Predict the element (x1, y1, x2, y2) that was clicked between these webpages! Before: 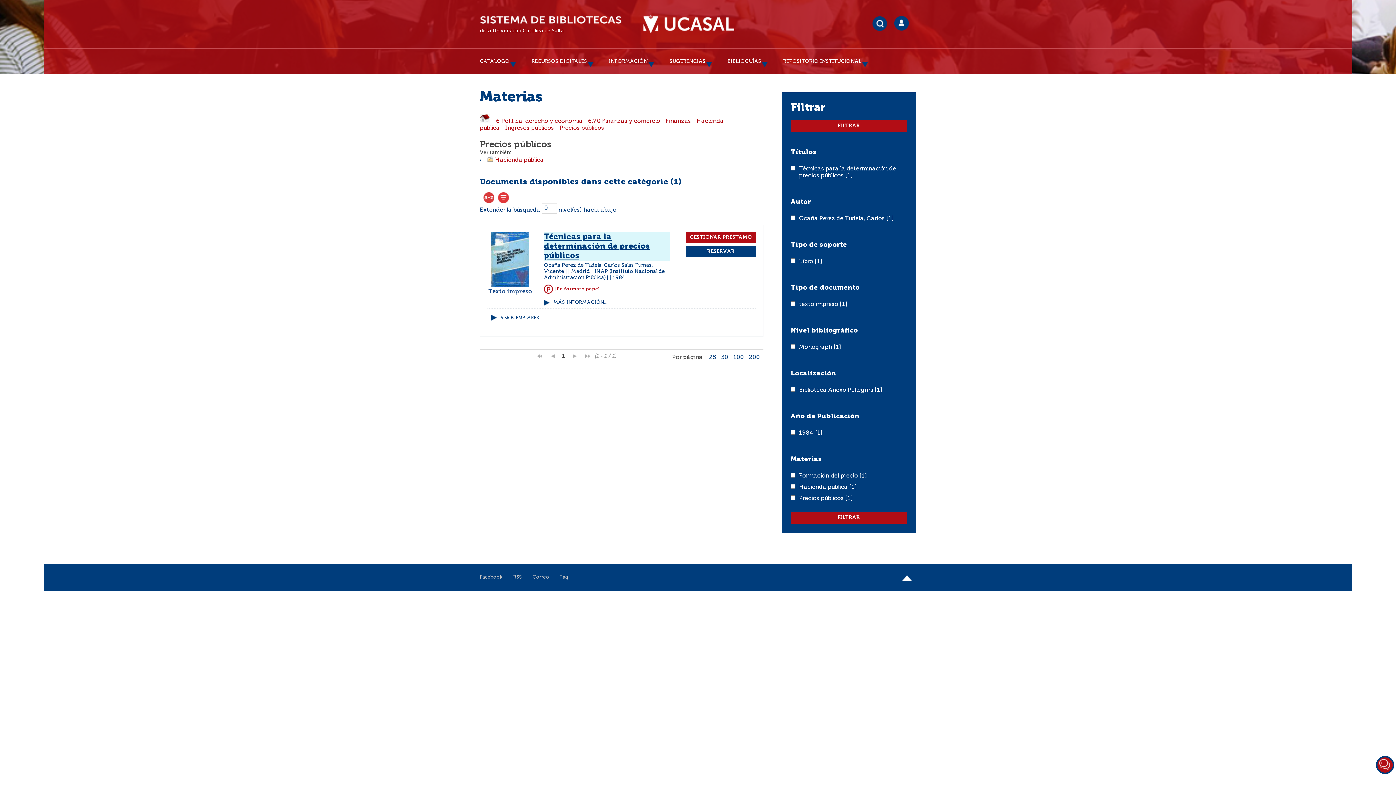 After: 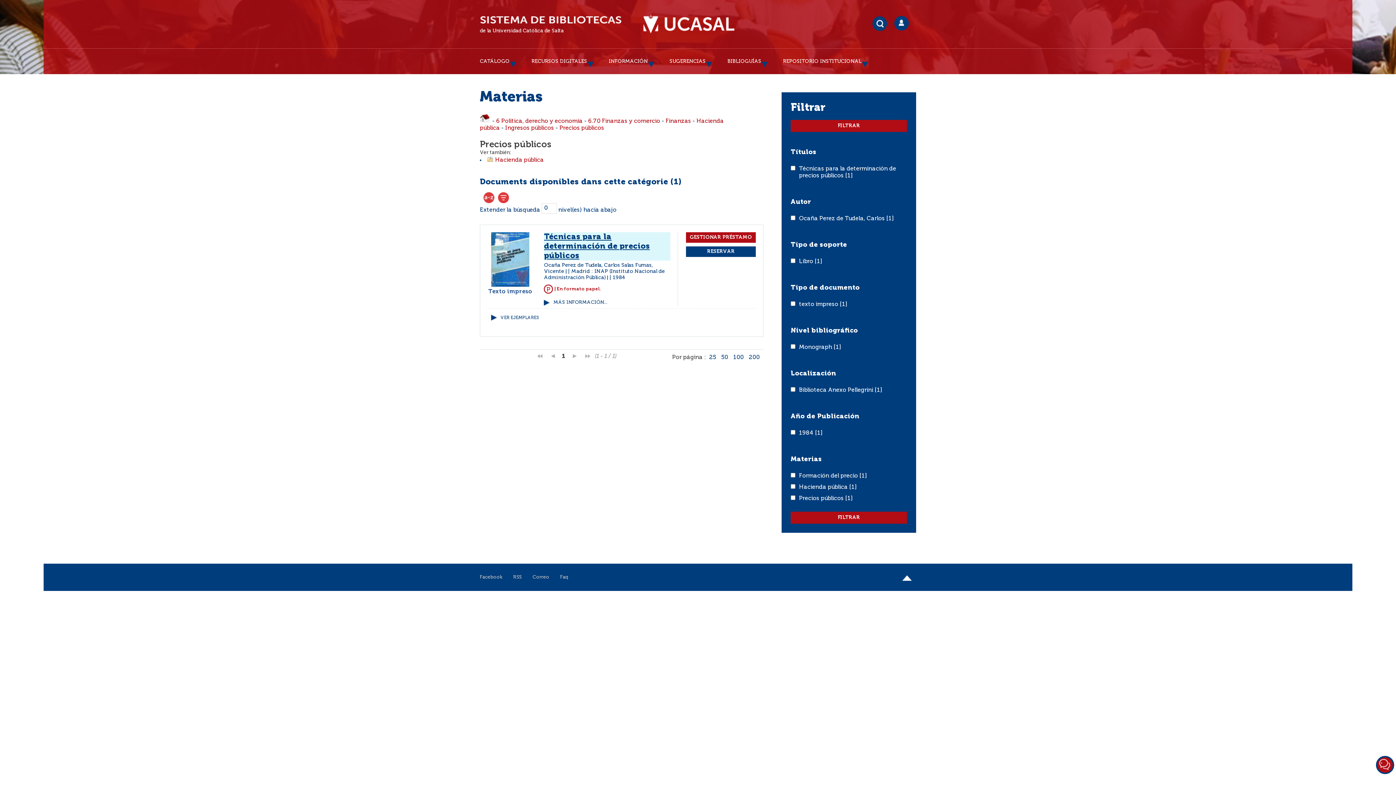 Action: bbox: (559, 125, 604, 131) label: Precios públicos